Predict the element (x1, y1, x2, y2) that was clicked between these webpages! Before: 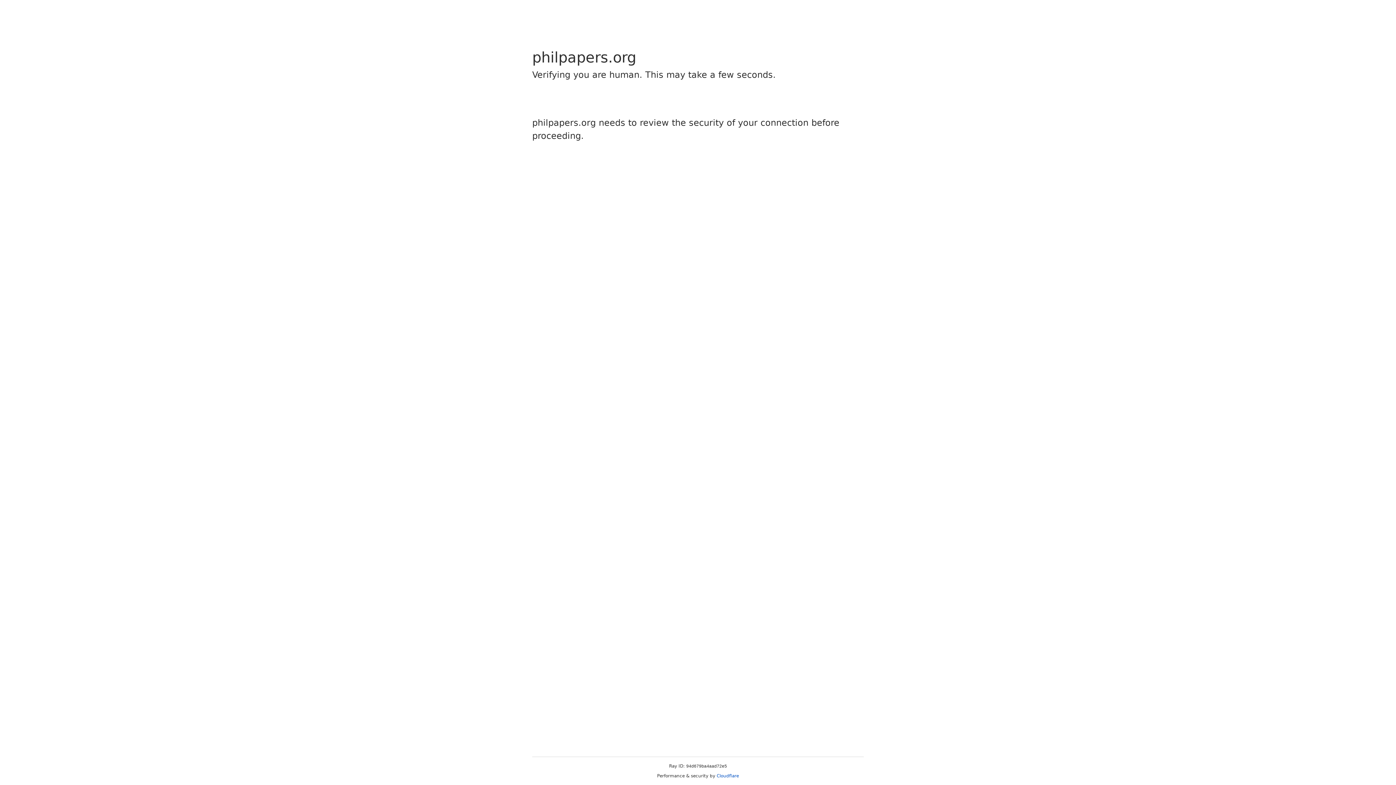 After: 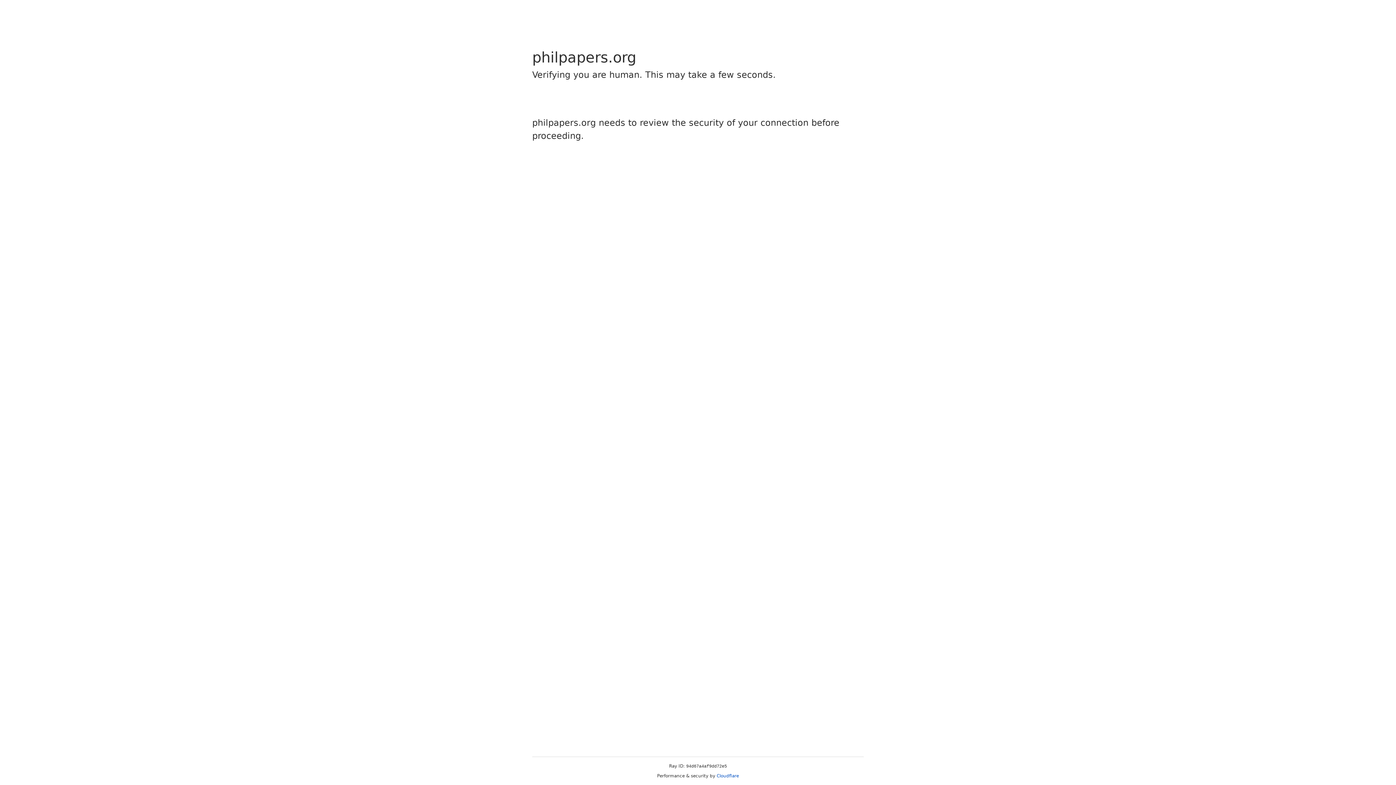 Action: bbox: (716, 773, 739, 778) label: Cloudflare